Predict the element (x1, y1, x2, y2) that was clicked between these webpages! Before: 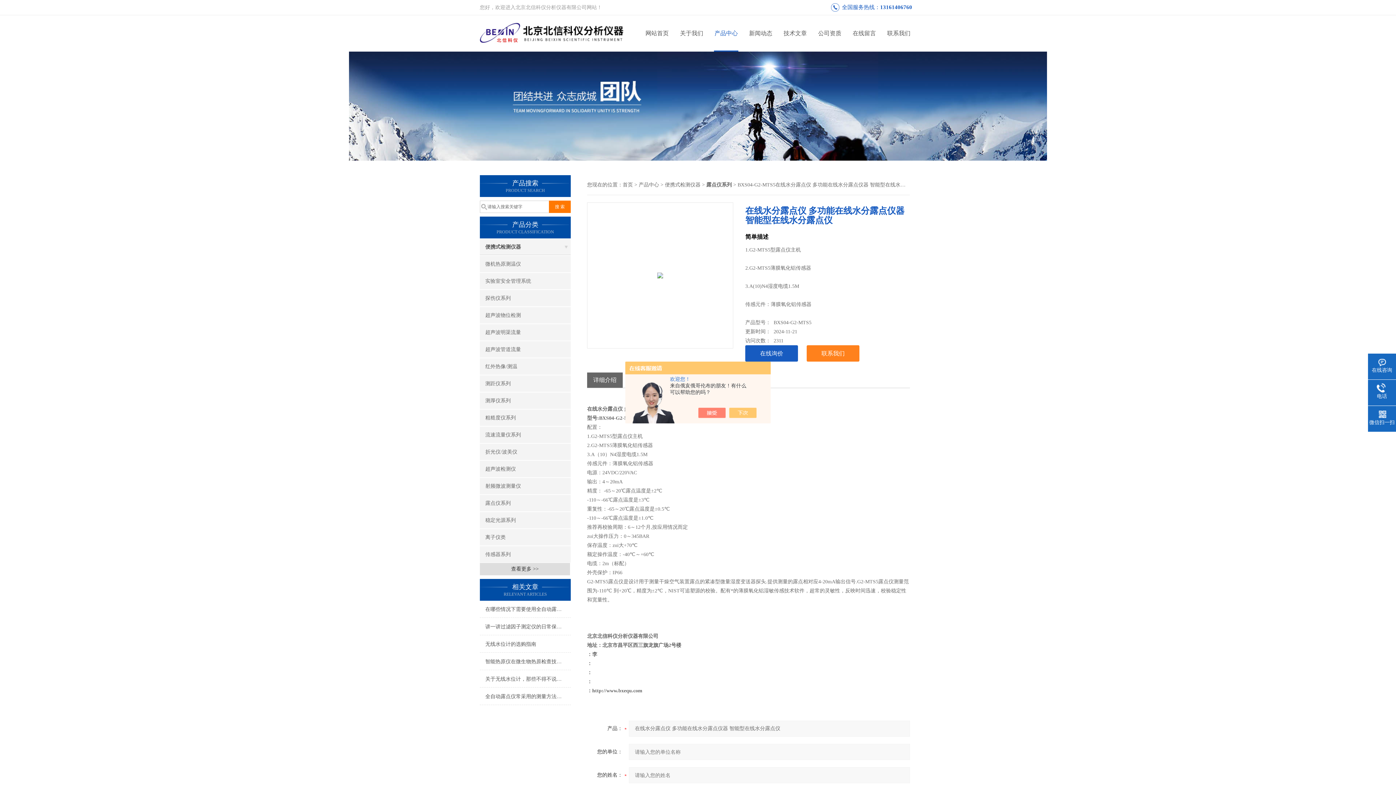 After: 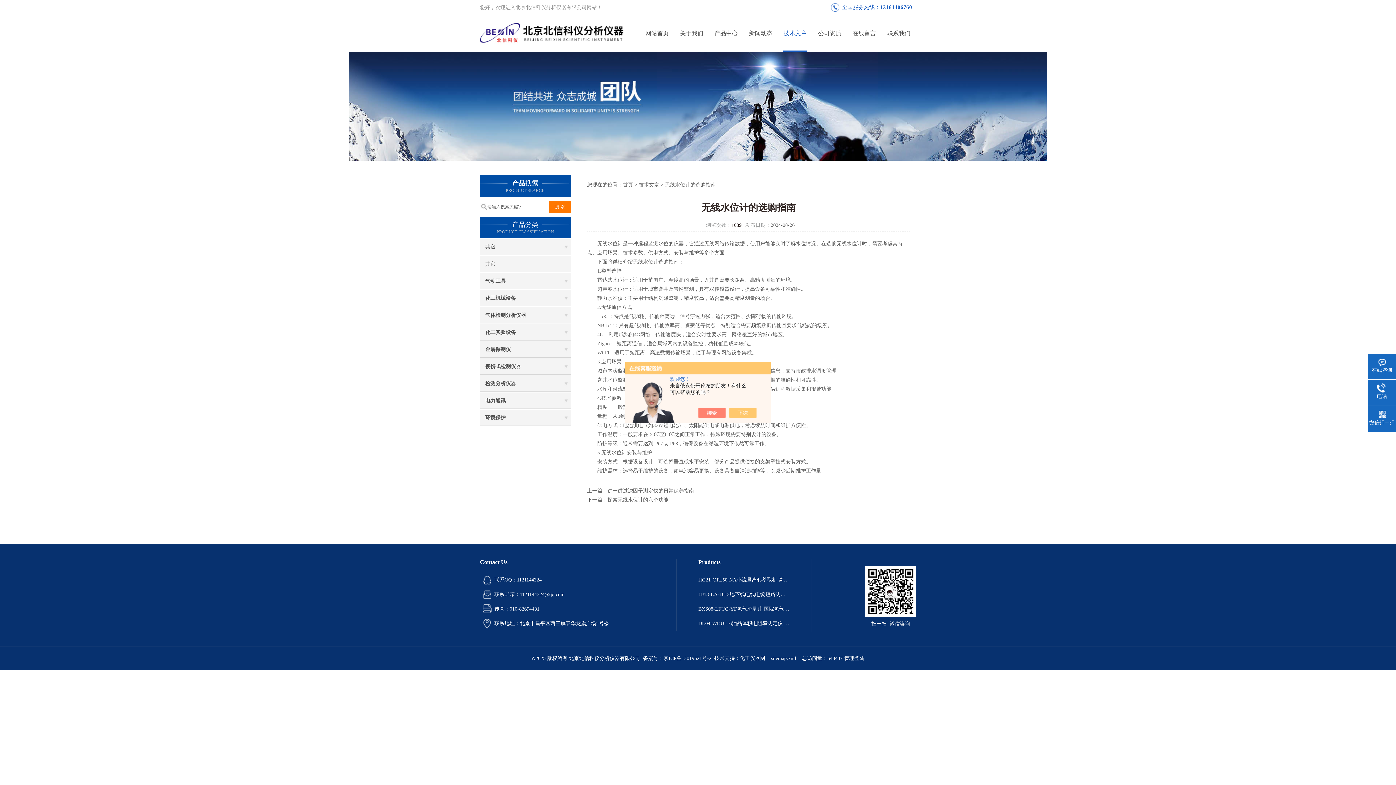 Action: bbox: (480, 636, 570, 653) label: 无线水位计的选购指南